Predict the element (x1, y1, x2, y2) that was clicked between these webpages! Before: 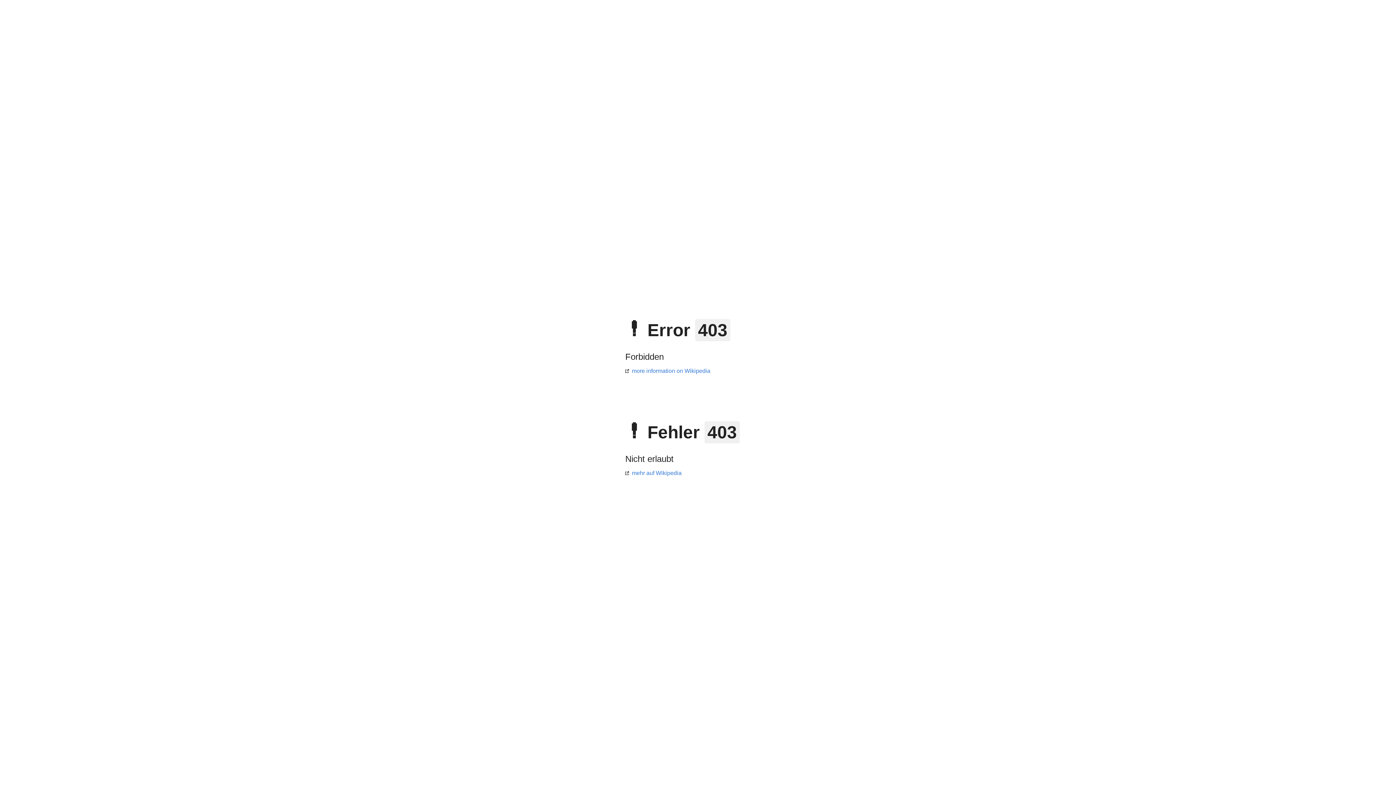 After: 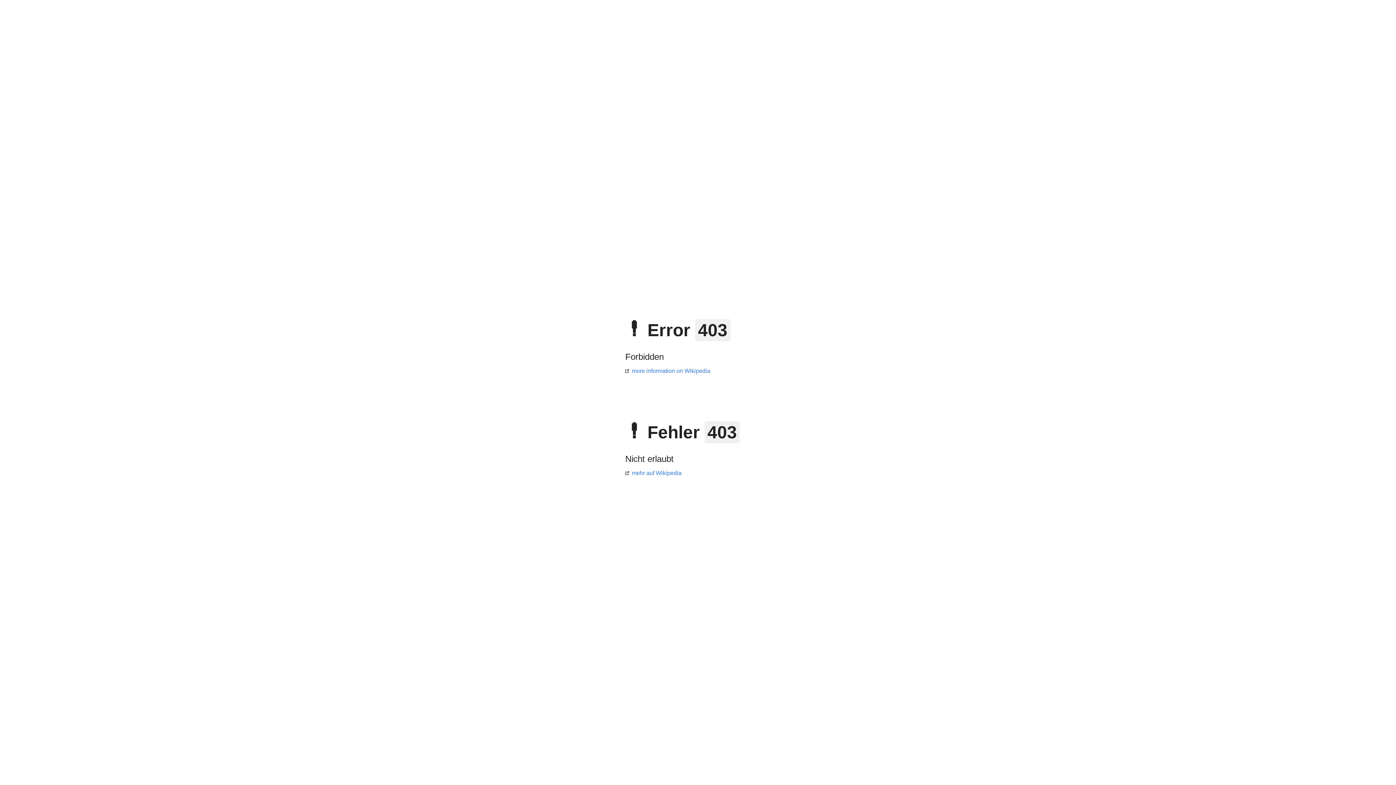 Action: label: more information on Wikipedia bbox: (625, 368, 710, 374)